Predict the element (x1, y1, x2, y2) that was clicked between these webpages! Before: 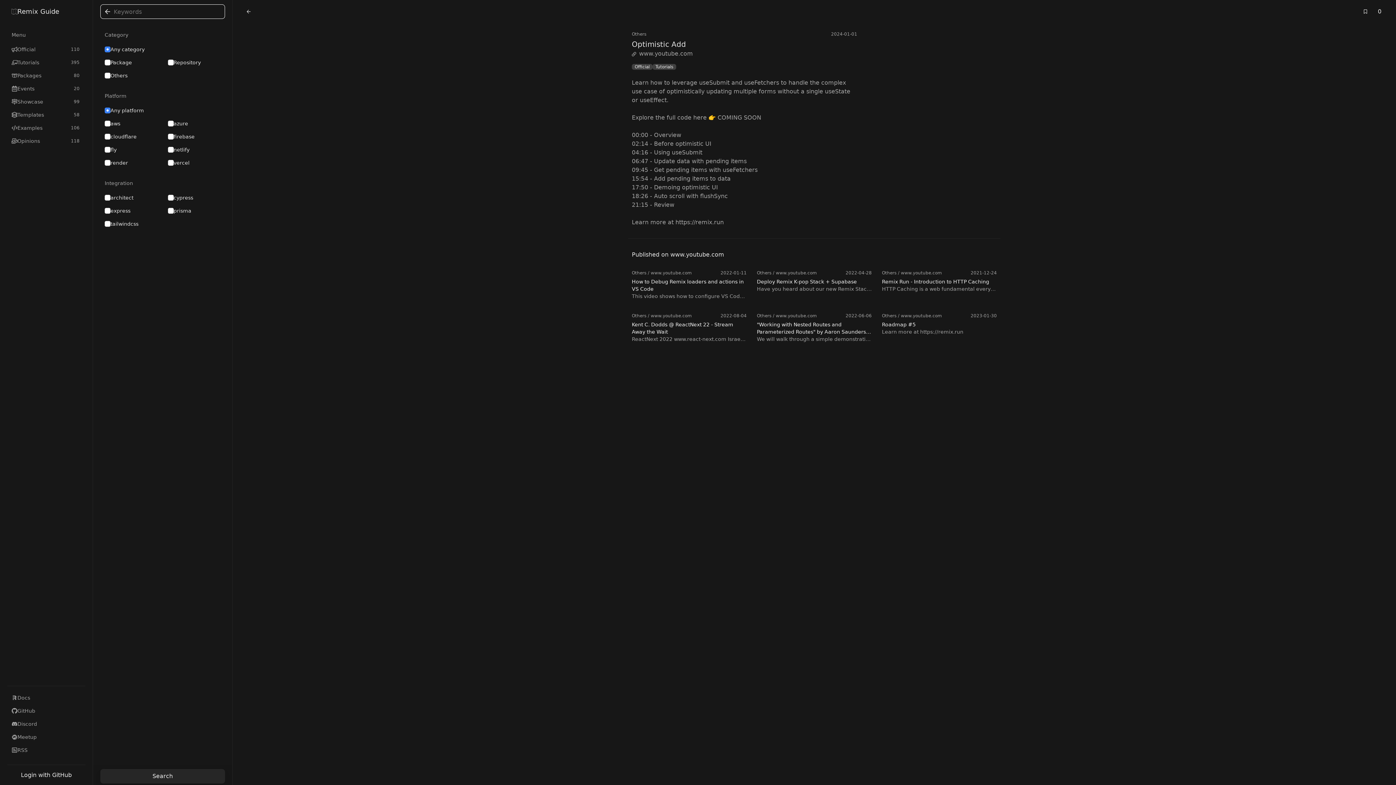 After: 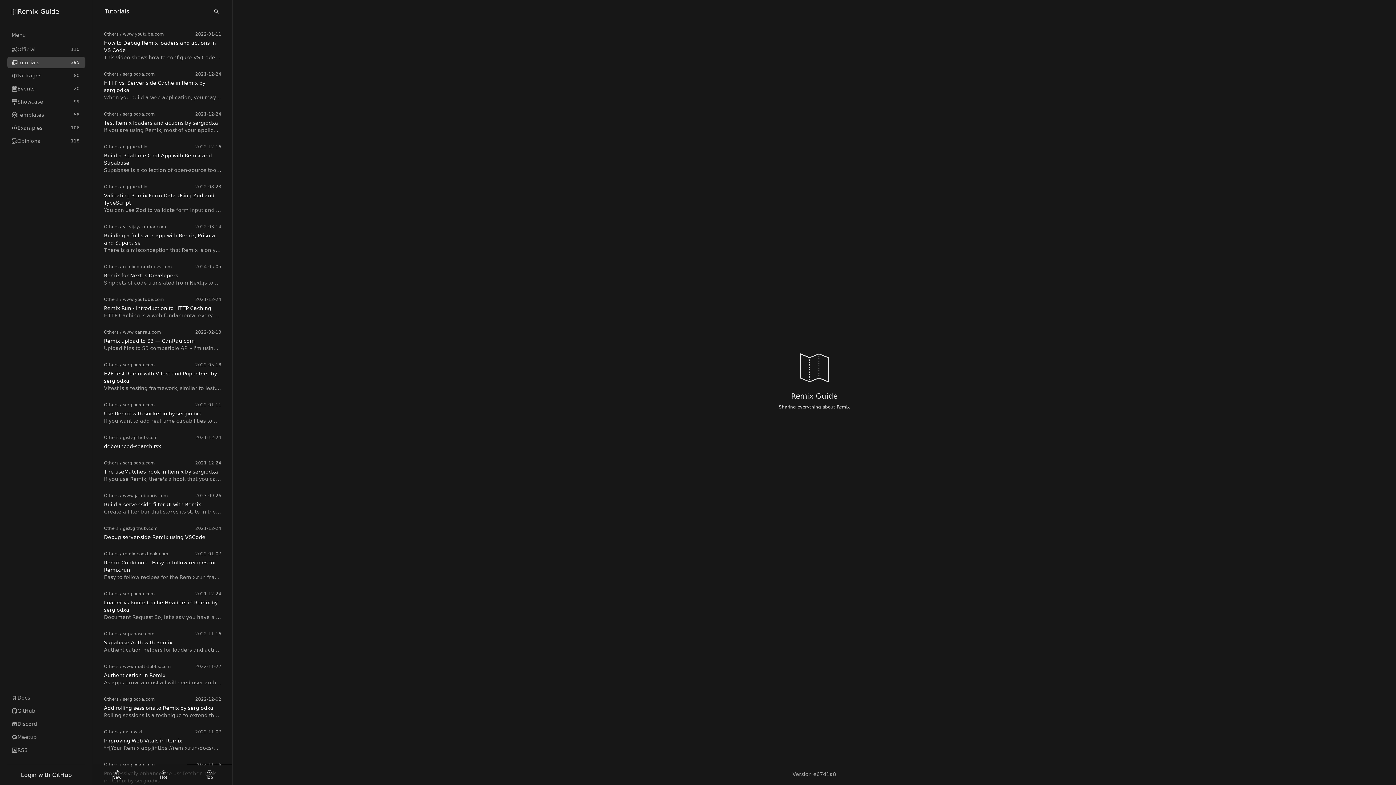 Action: bbox: (652, 64, 676, 69) label: Tutorials